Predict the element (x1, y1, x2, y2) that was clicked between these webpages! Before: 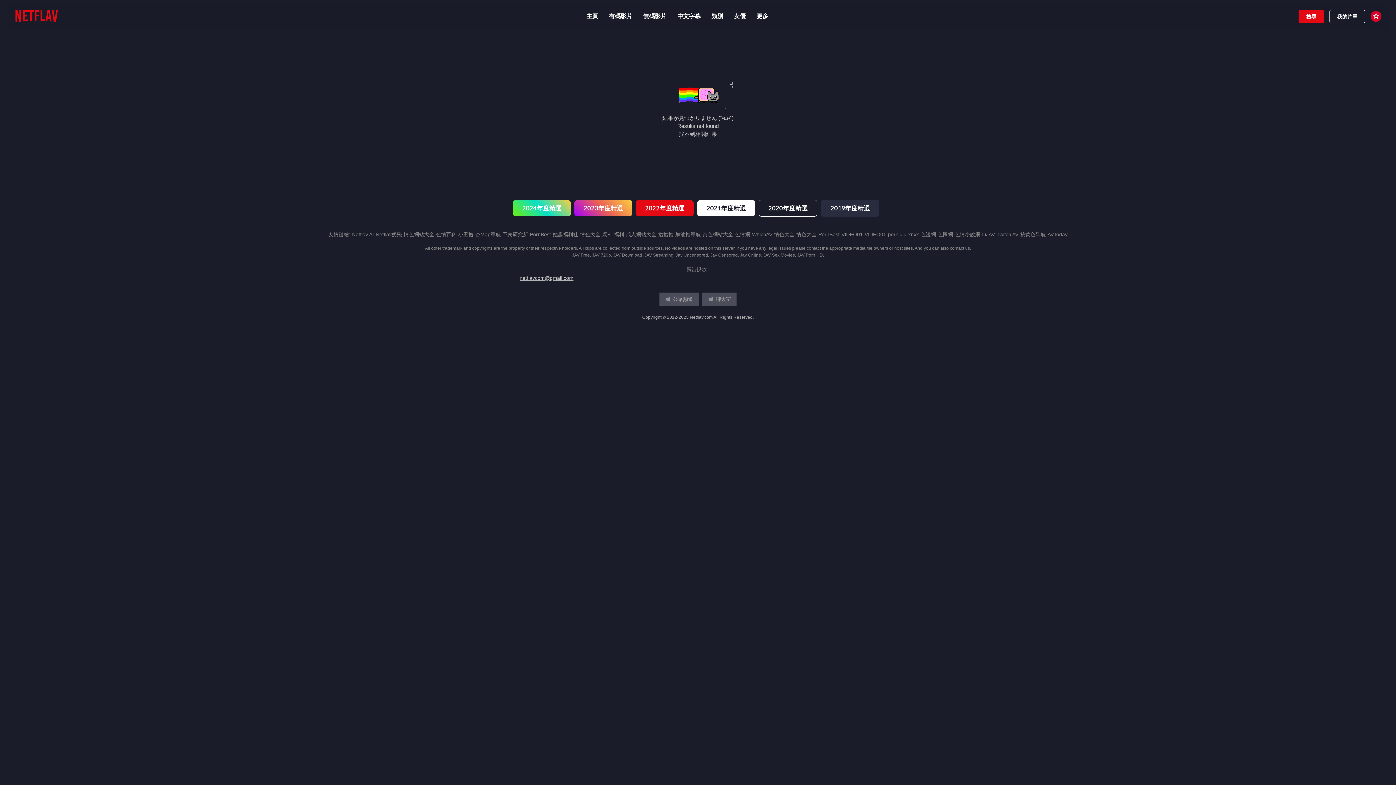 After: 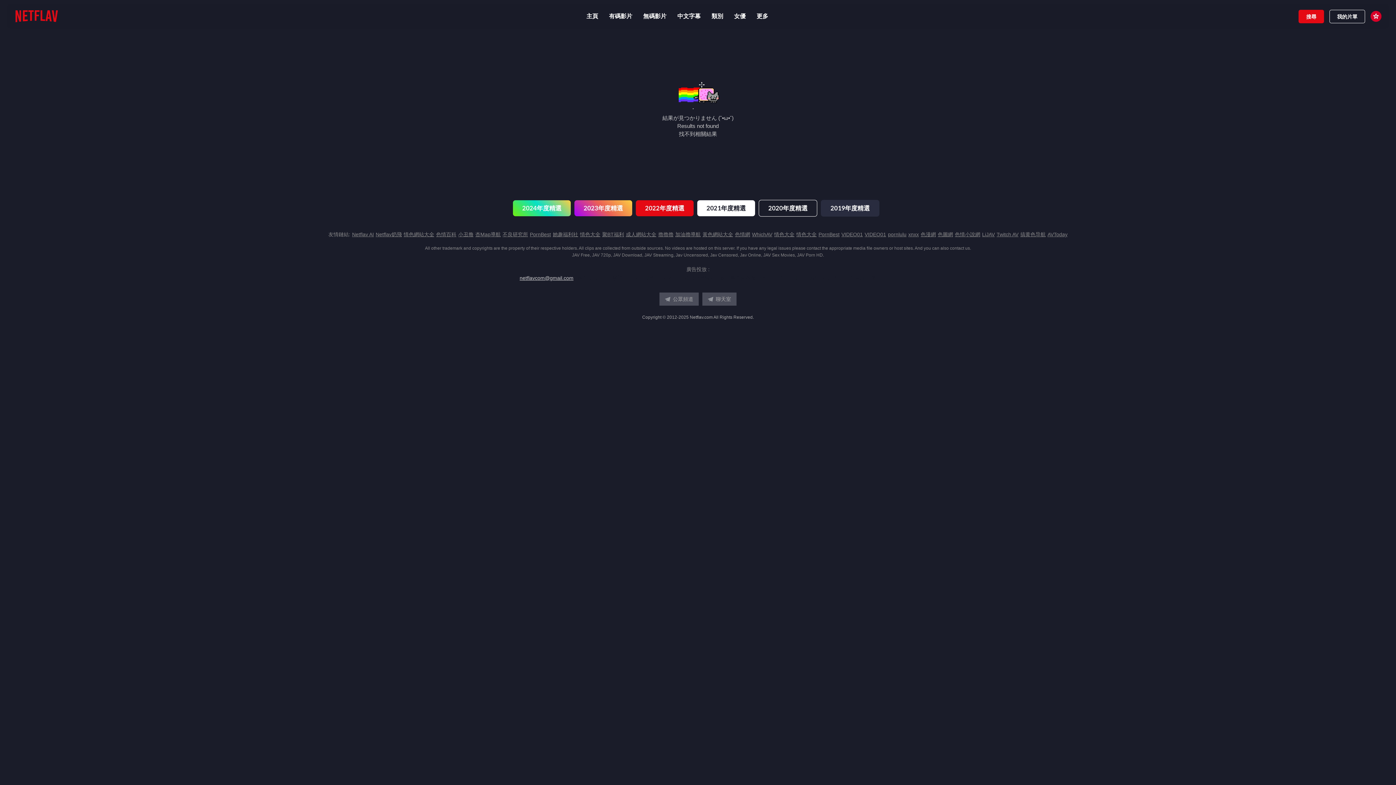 Action: bbox: (955, 231, 980, 237) label: 色情小說網